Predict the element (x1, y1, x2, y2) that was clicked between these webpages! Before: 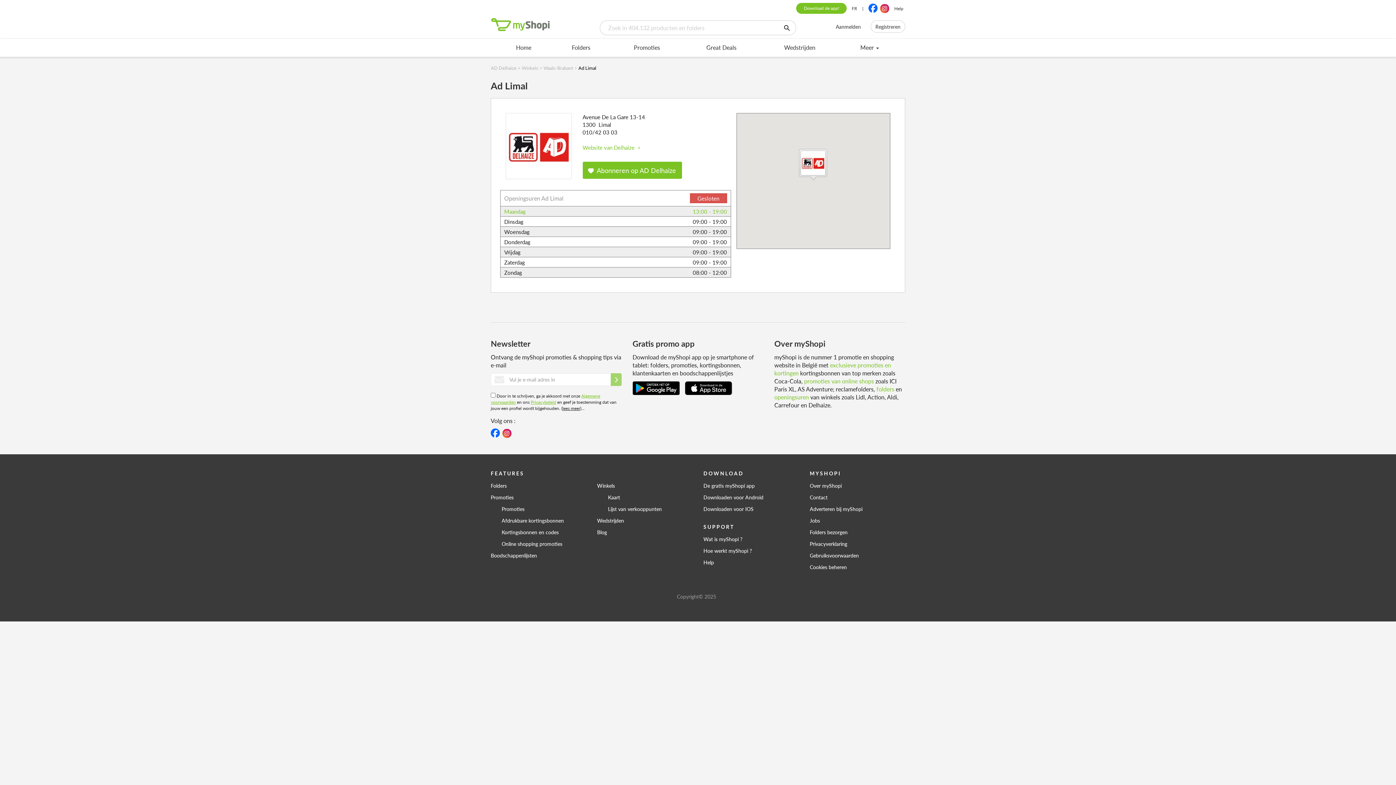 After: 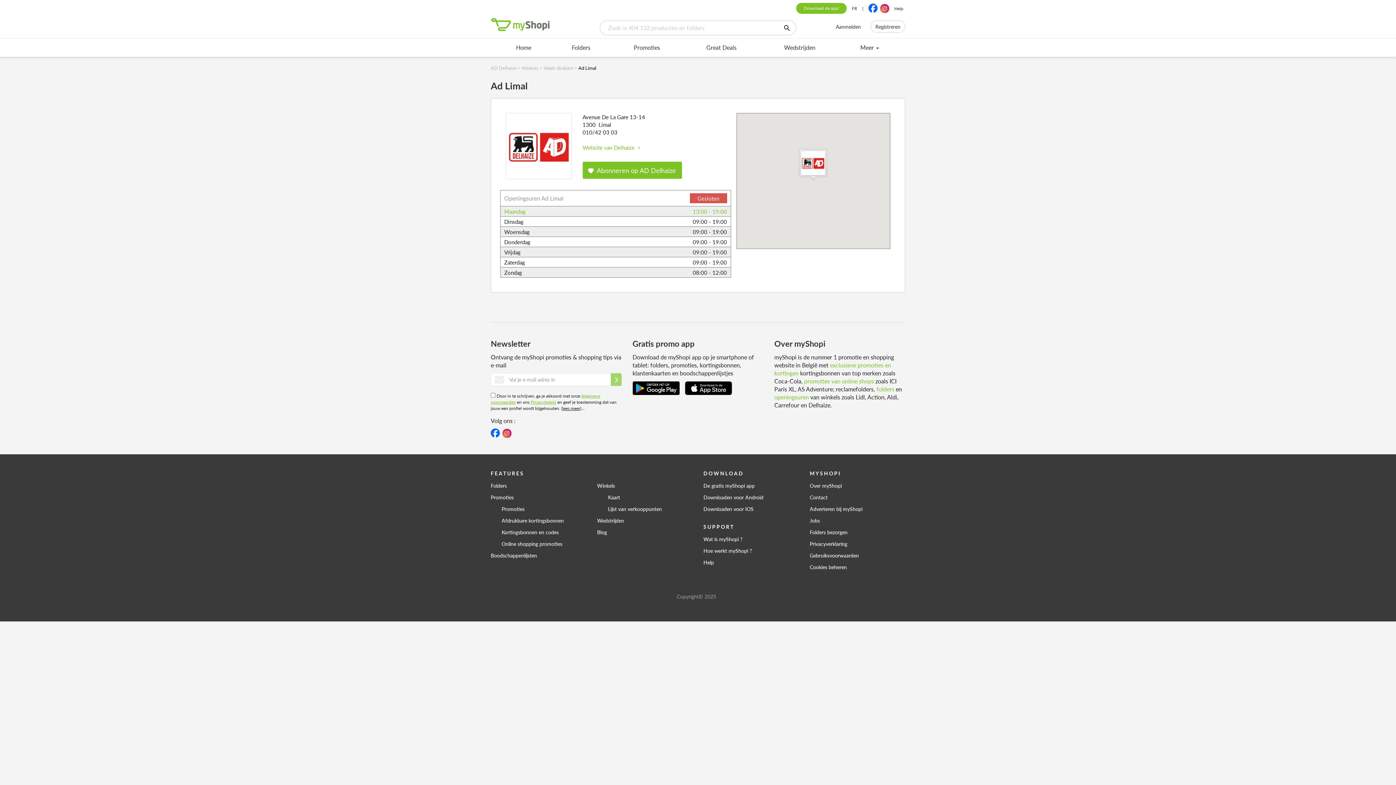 Action: bbox: (685, 383, 732, 391)